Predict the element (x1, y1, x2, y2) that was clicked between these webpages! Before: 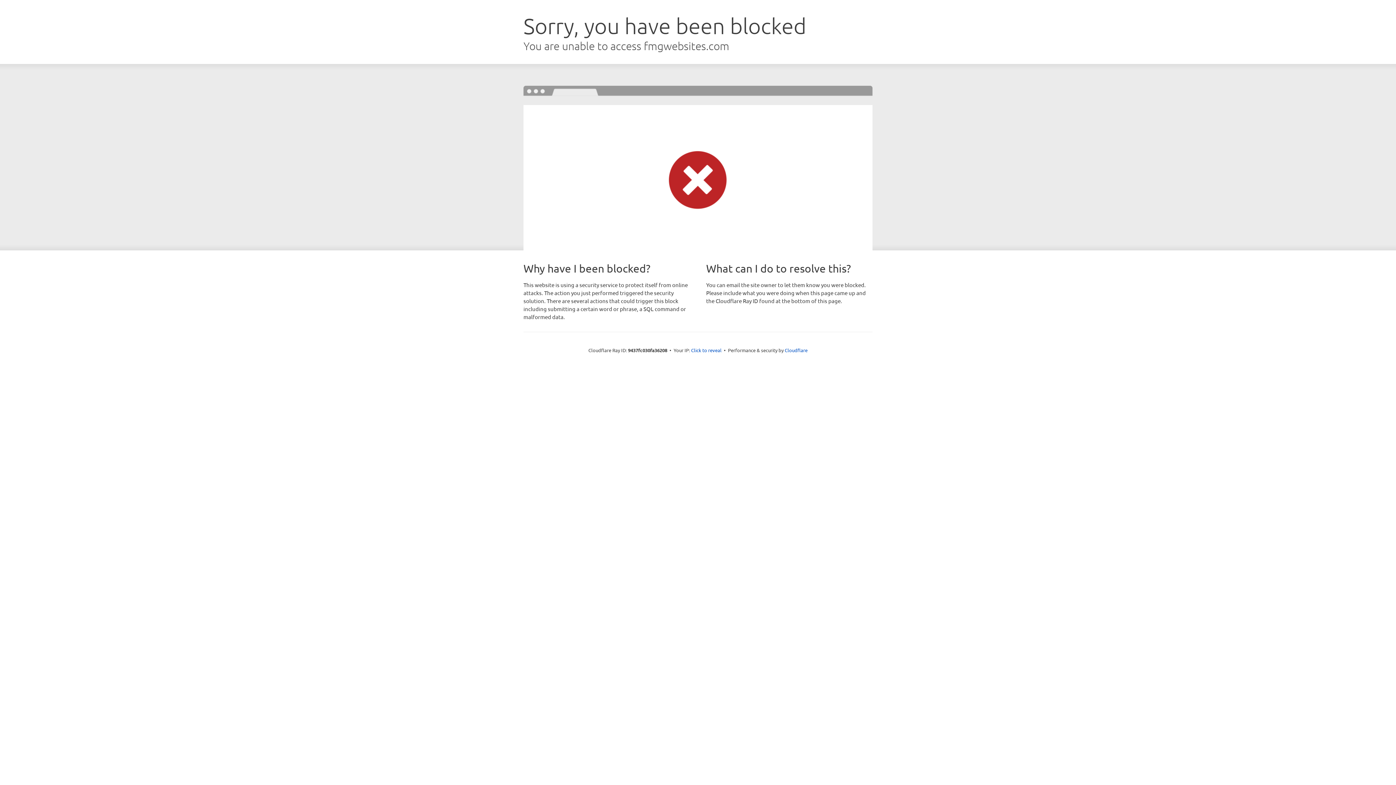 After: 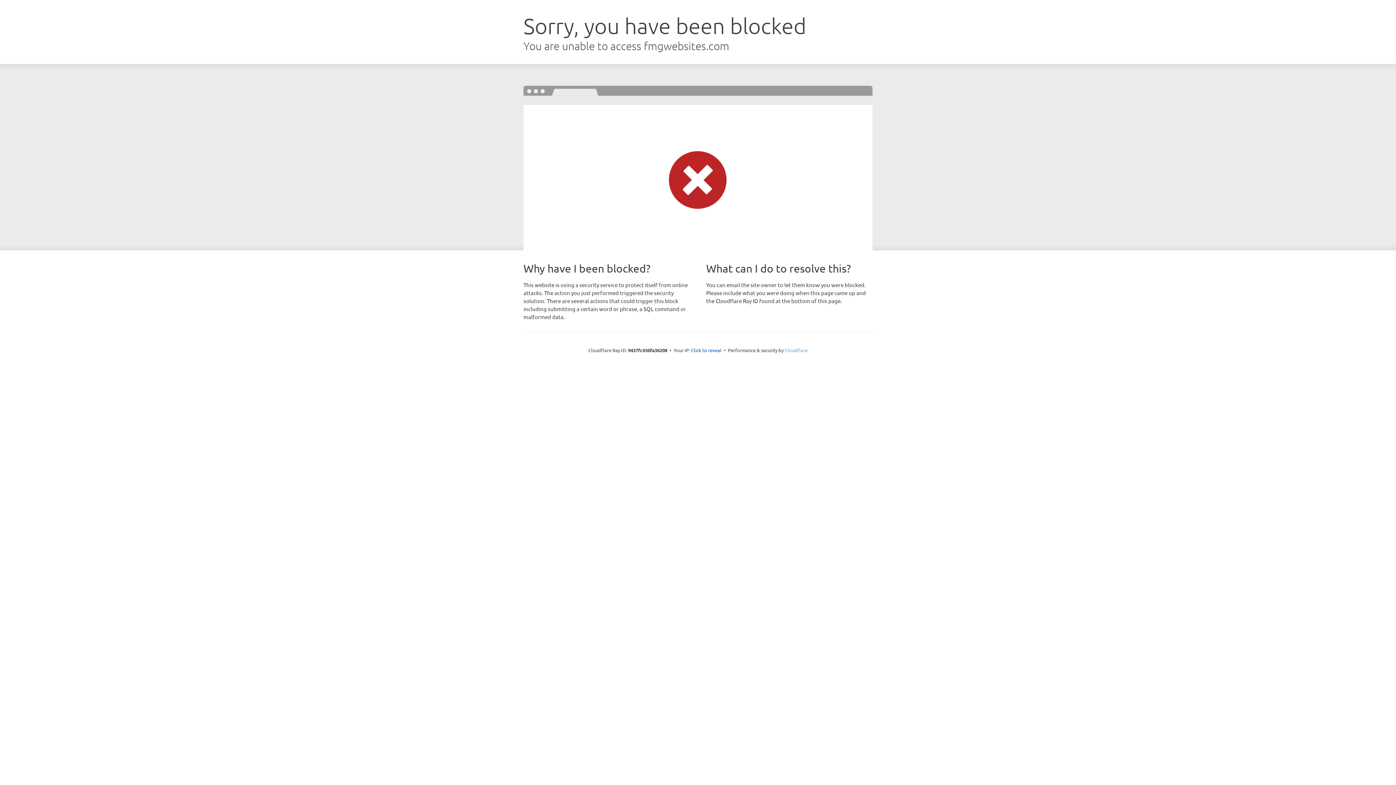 Action: bbox: (784, 347, 807, 353) label: Cloudflare